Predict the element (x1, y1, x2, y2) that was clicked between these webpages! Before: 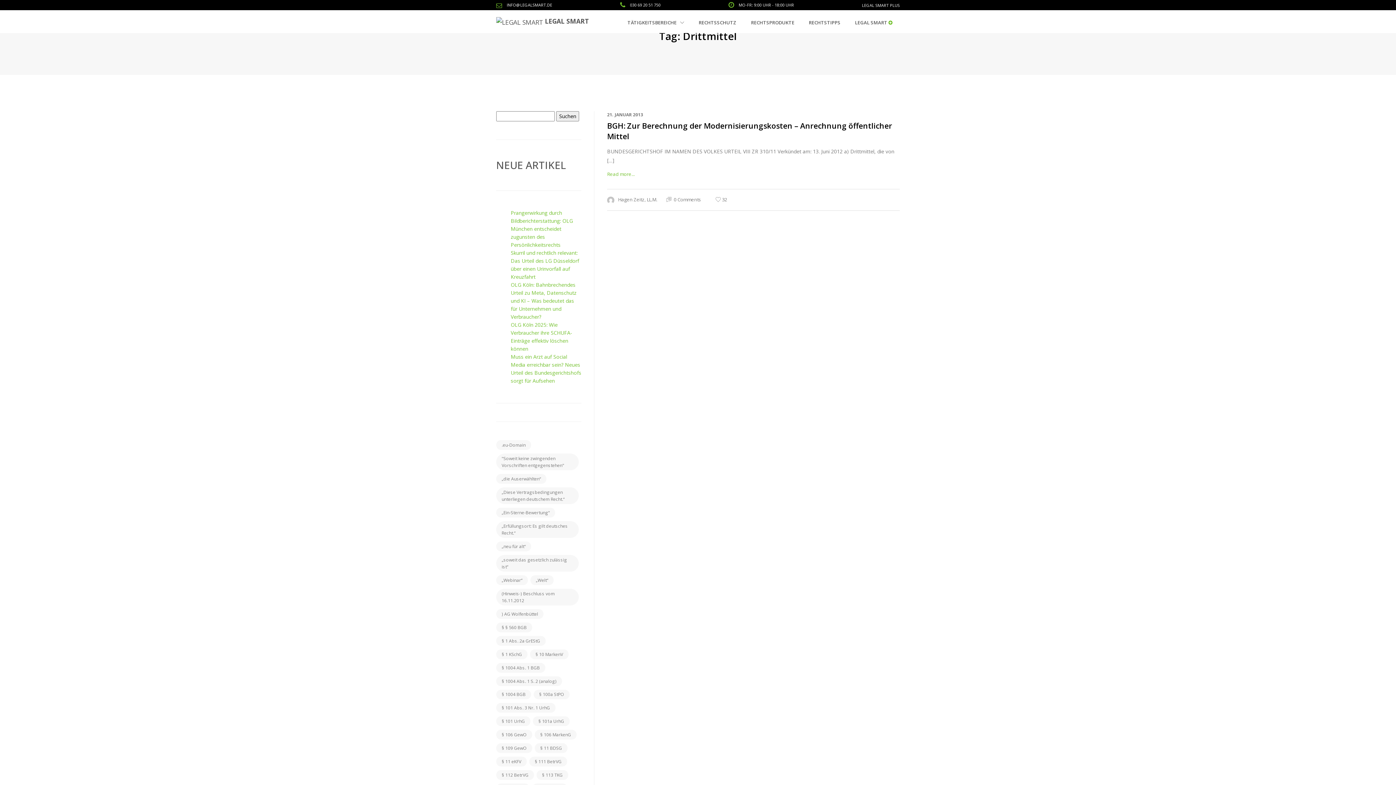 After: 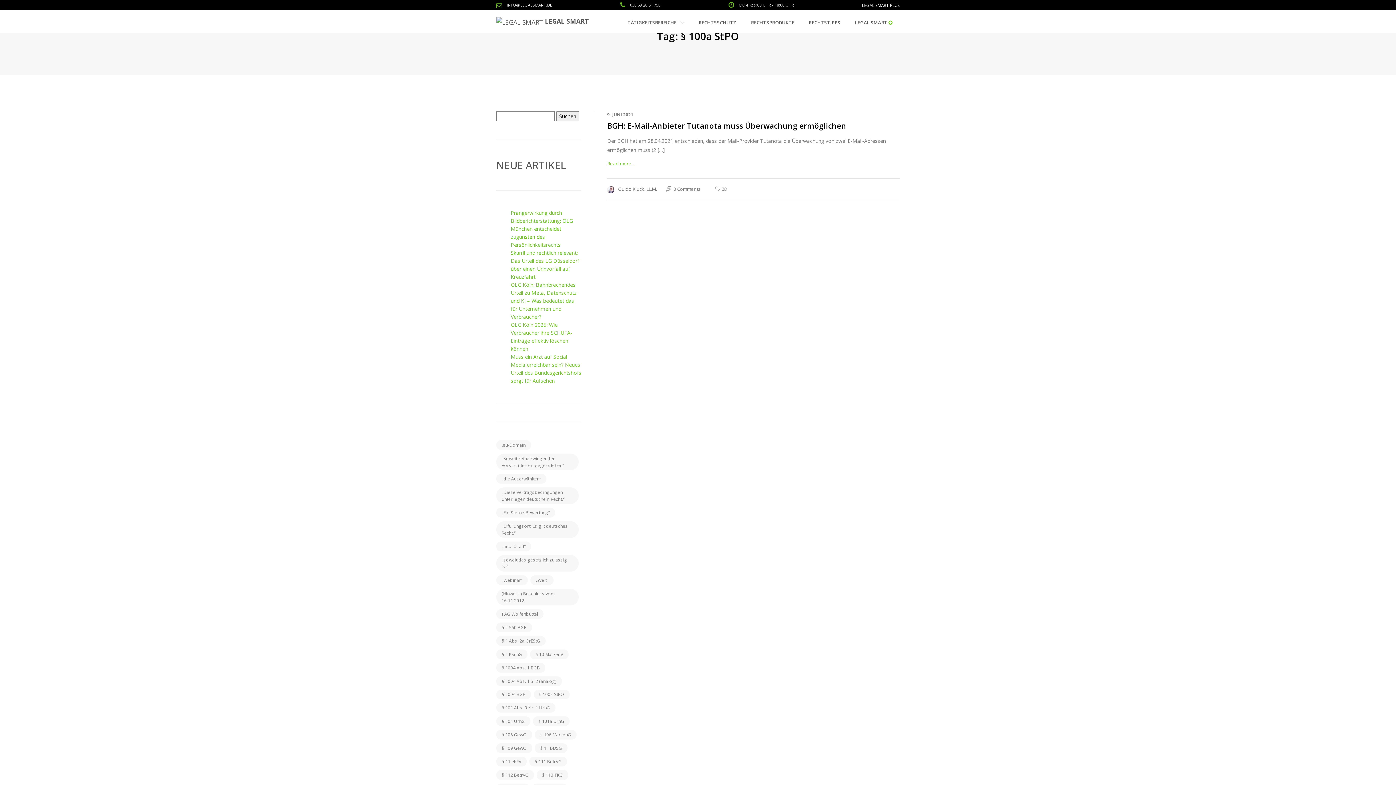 Action: label: § 100a StPO bbox: (533, 690, 569, 699)